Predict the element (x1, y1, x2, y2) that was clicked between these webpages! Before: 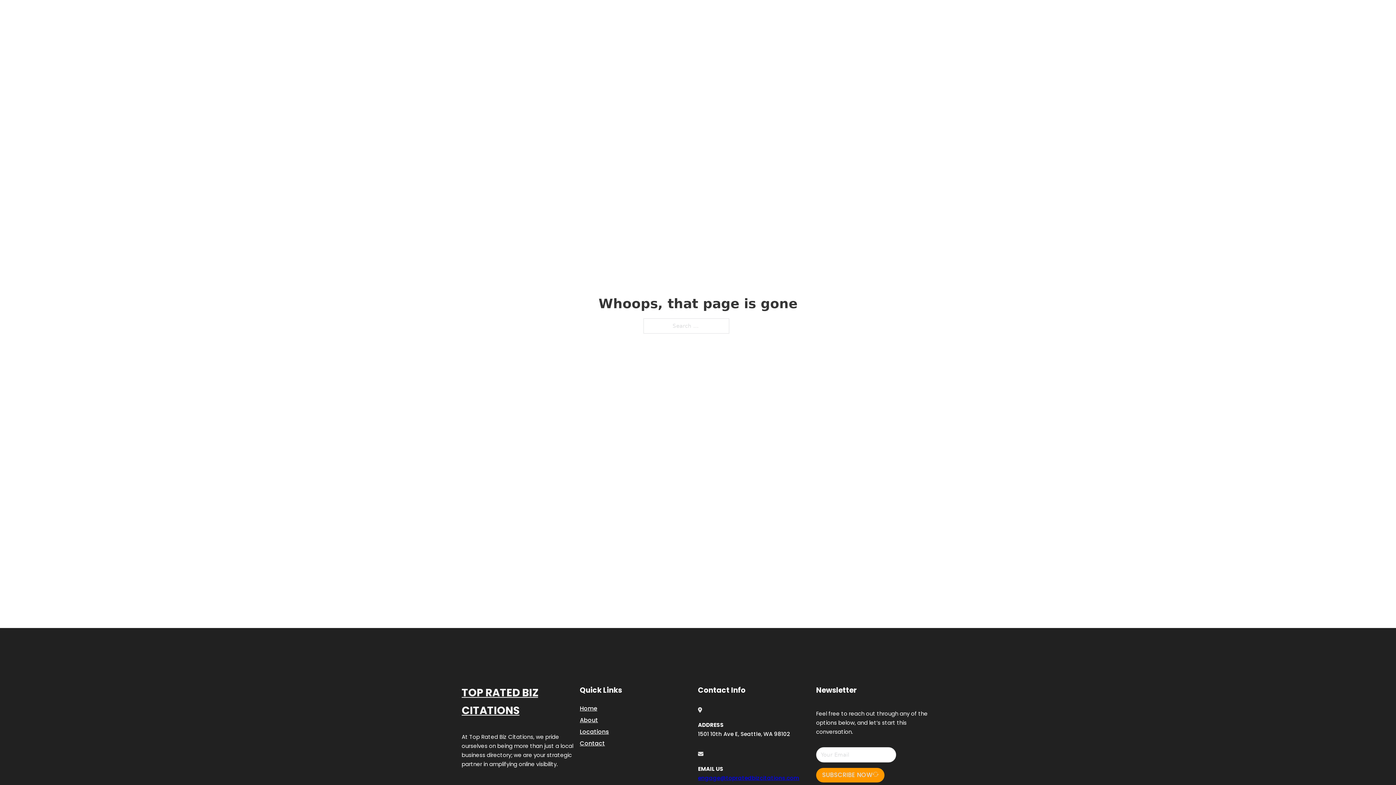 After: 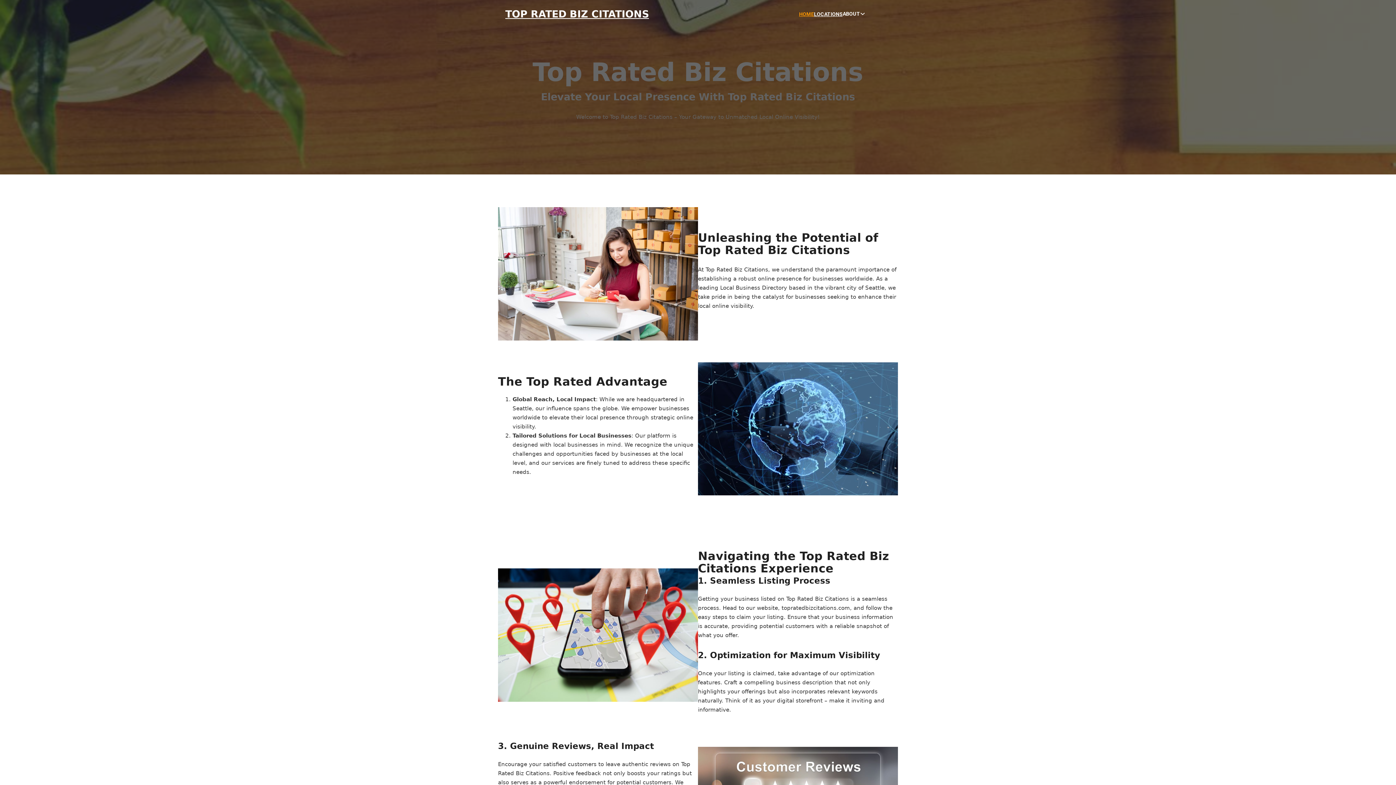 Action: label: Home bbox: (580, 703, 597, 713)